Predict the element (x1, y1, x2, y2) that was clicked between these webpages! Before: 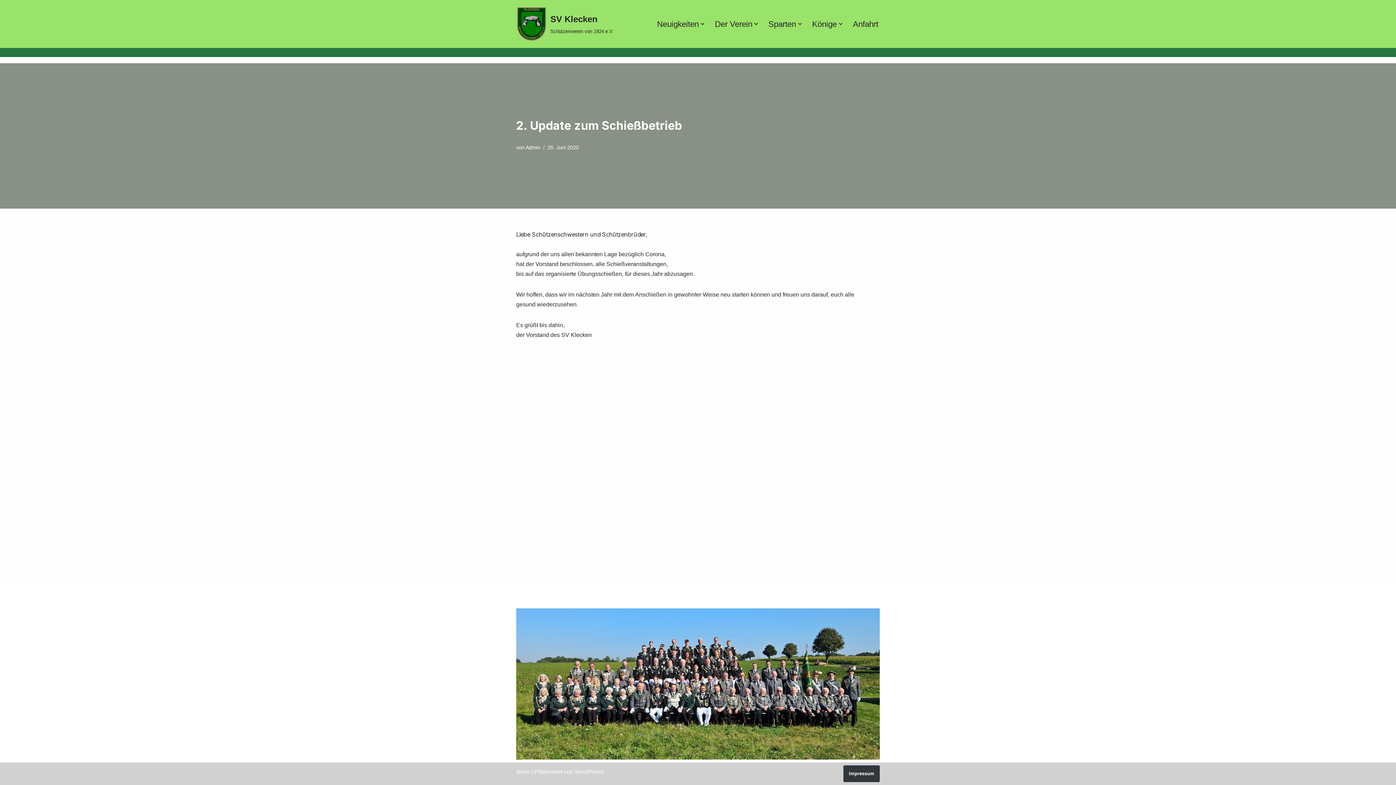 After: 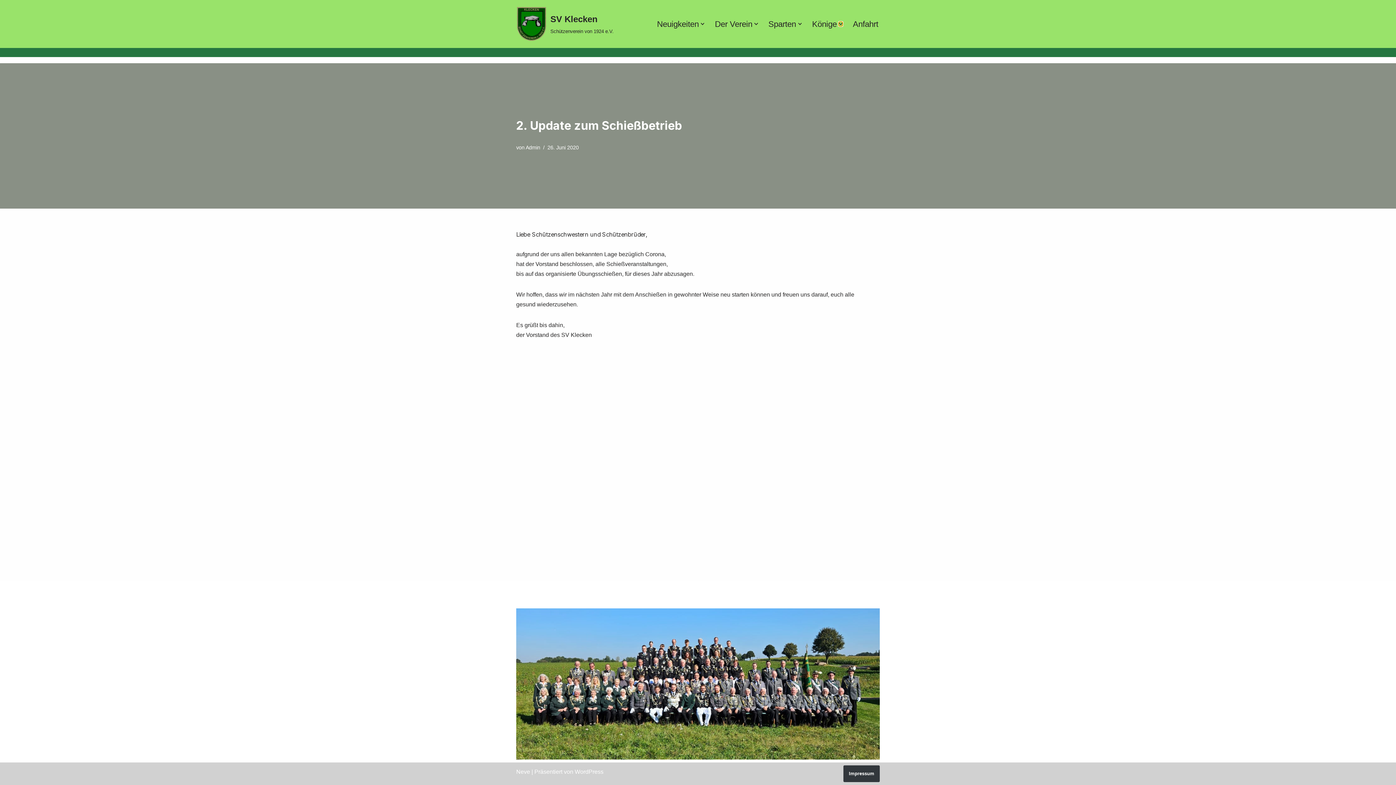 Action: bbox: (838, 21, 842, 26) label: Untermenü öffnen